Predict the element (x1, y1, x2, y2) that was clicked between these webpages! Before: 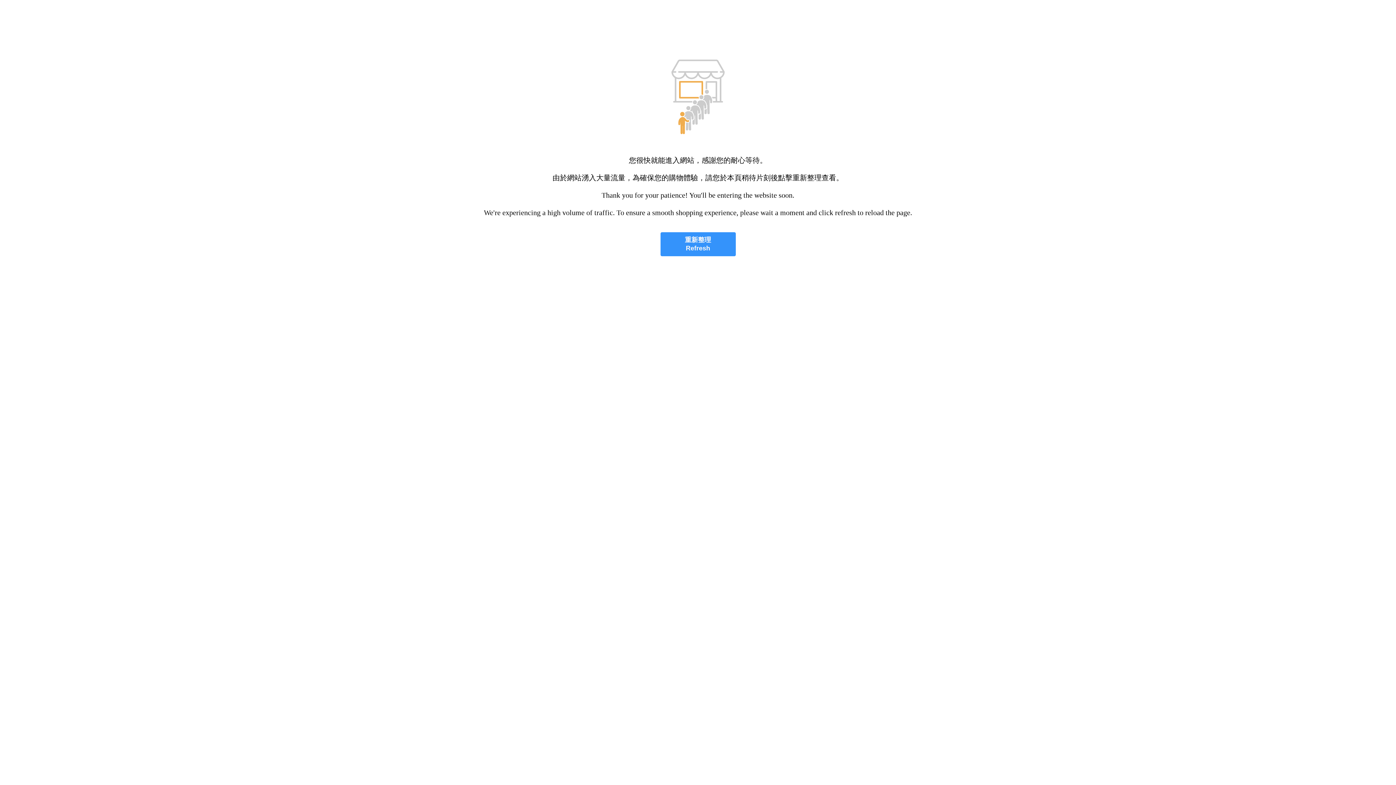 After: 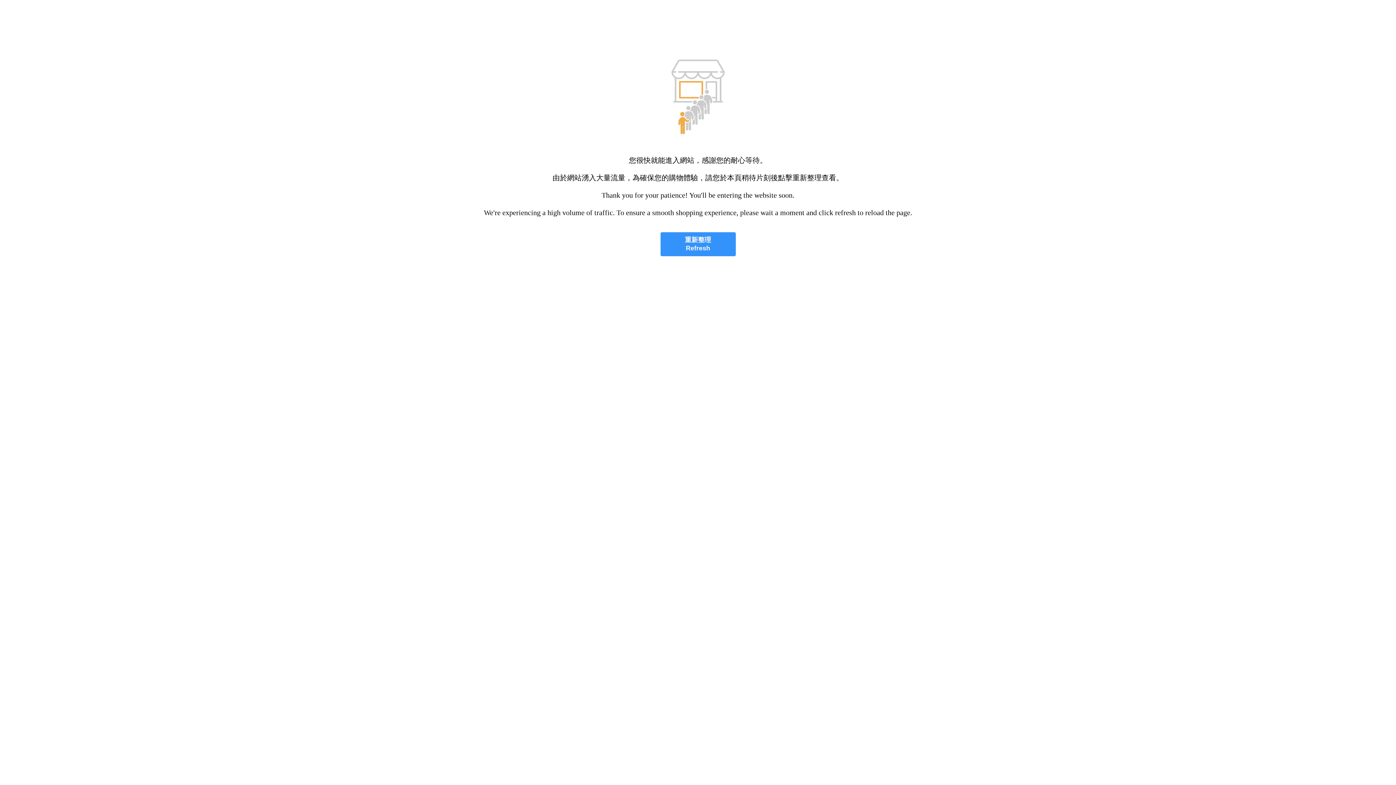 Action: label: 重新整理
Refresh bbox: (660, 232, 735, 256)